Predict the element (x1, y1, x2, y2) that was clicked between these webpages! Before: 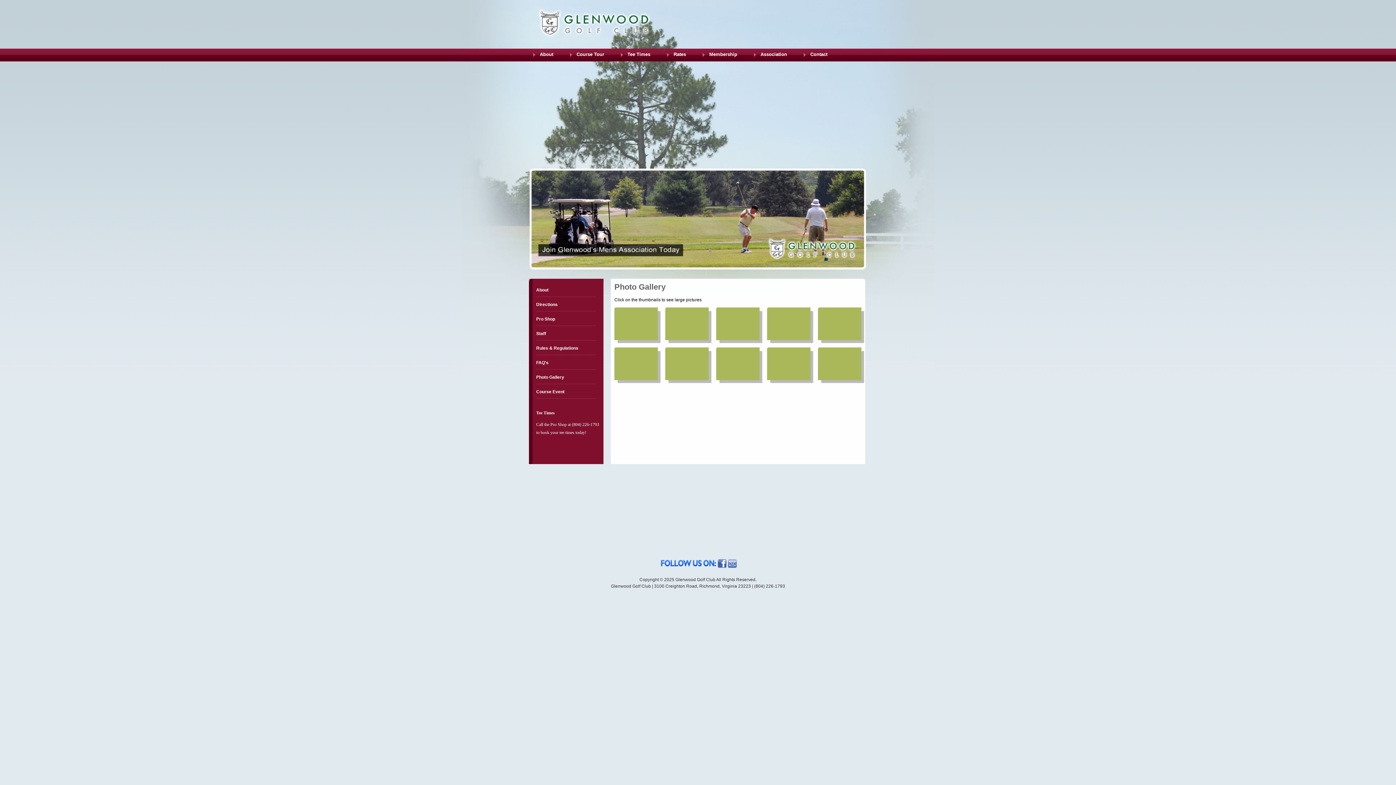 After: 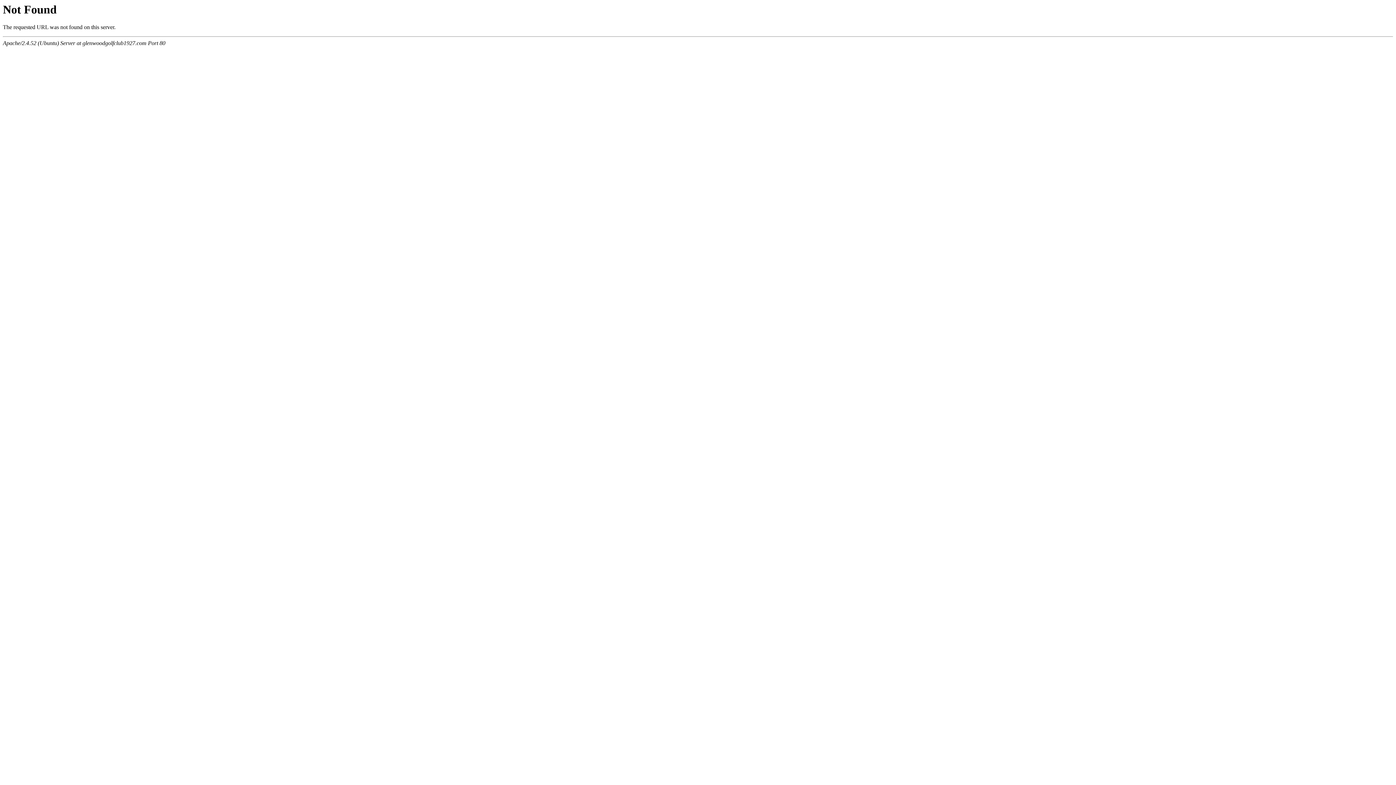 Action: bbox: (767, 344, 768, 349)